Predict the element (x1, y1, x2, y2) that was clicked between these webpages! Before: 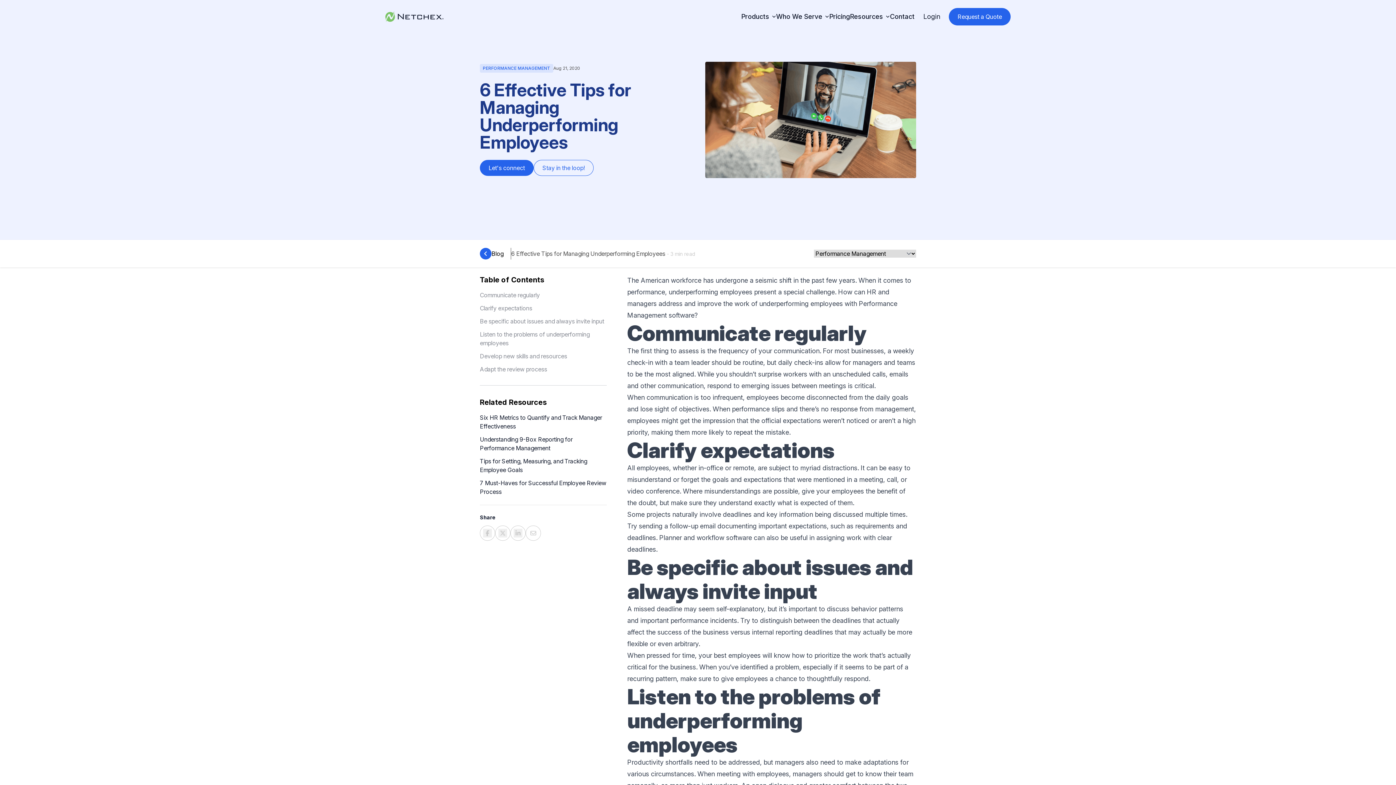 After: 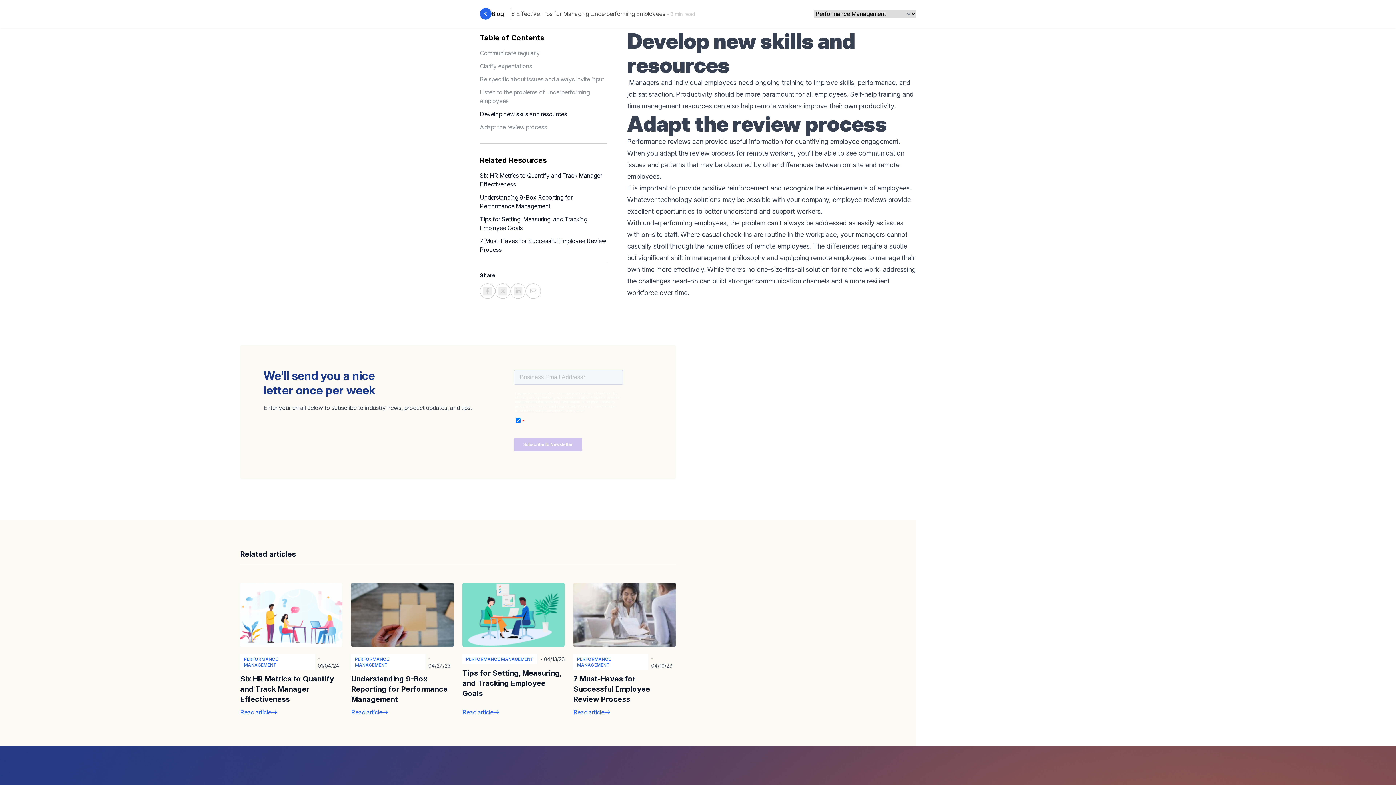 Action: label: Develop new skills and resources bbox: (480, 352, 567, 360)